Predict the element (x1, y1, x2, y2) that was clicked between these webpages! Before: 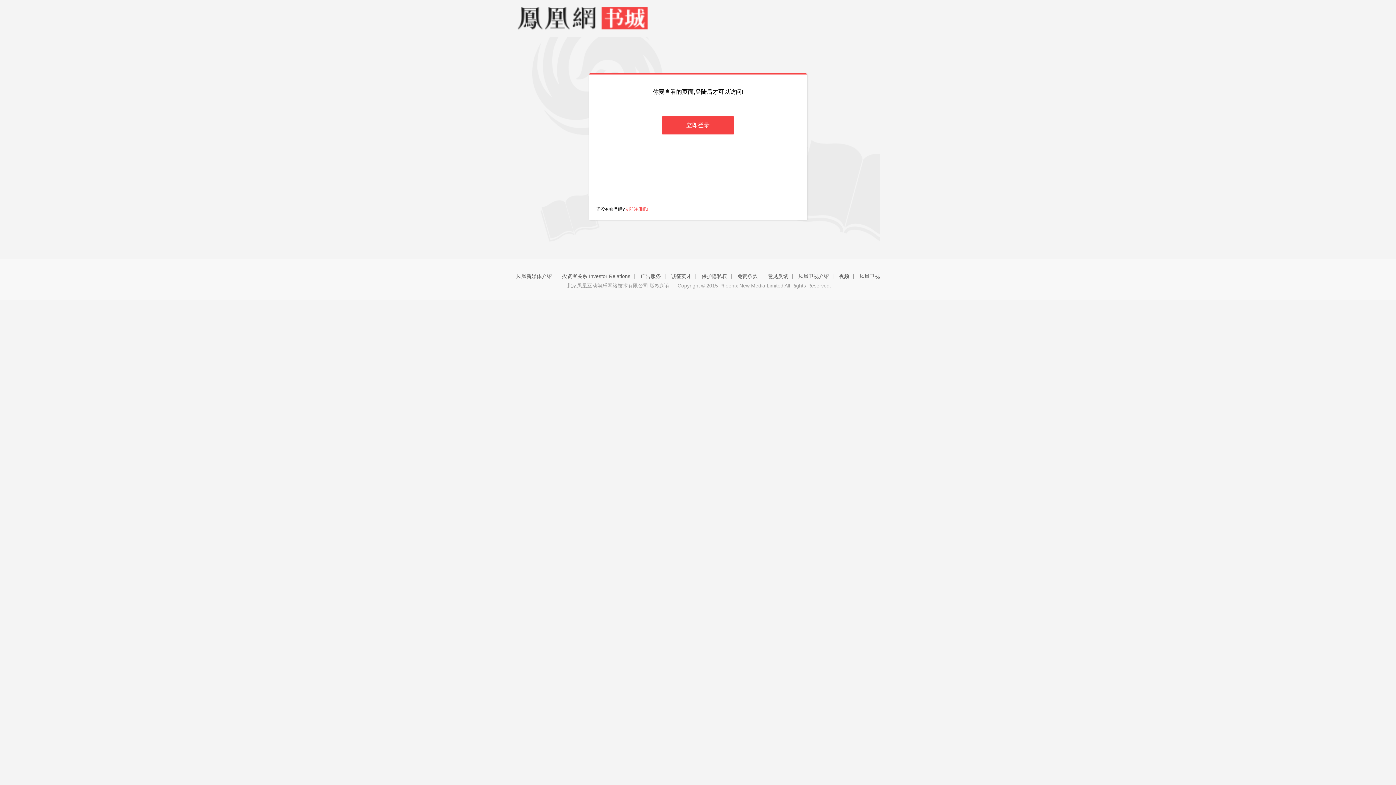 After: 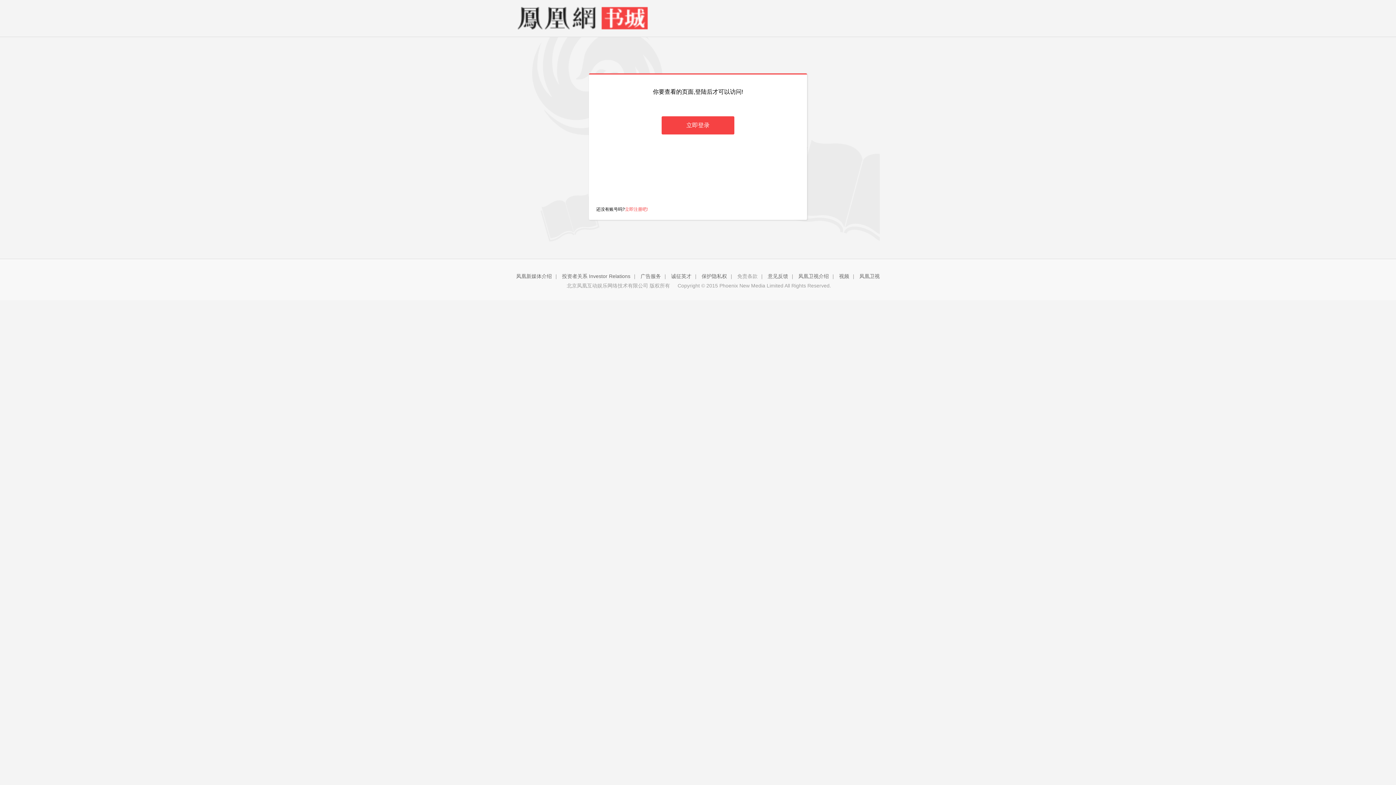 Action: label: 免责条款 bbox: (737, 273, 757, 279)